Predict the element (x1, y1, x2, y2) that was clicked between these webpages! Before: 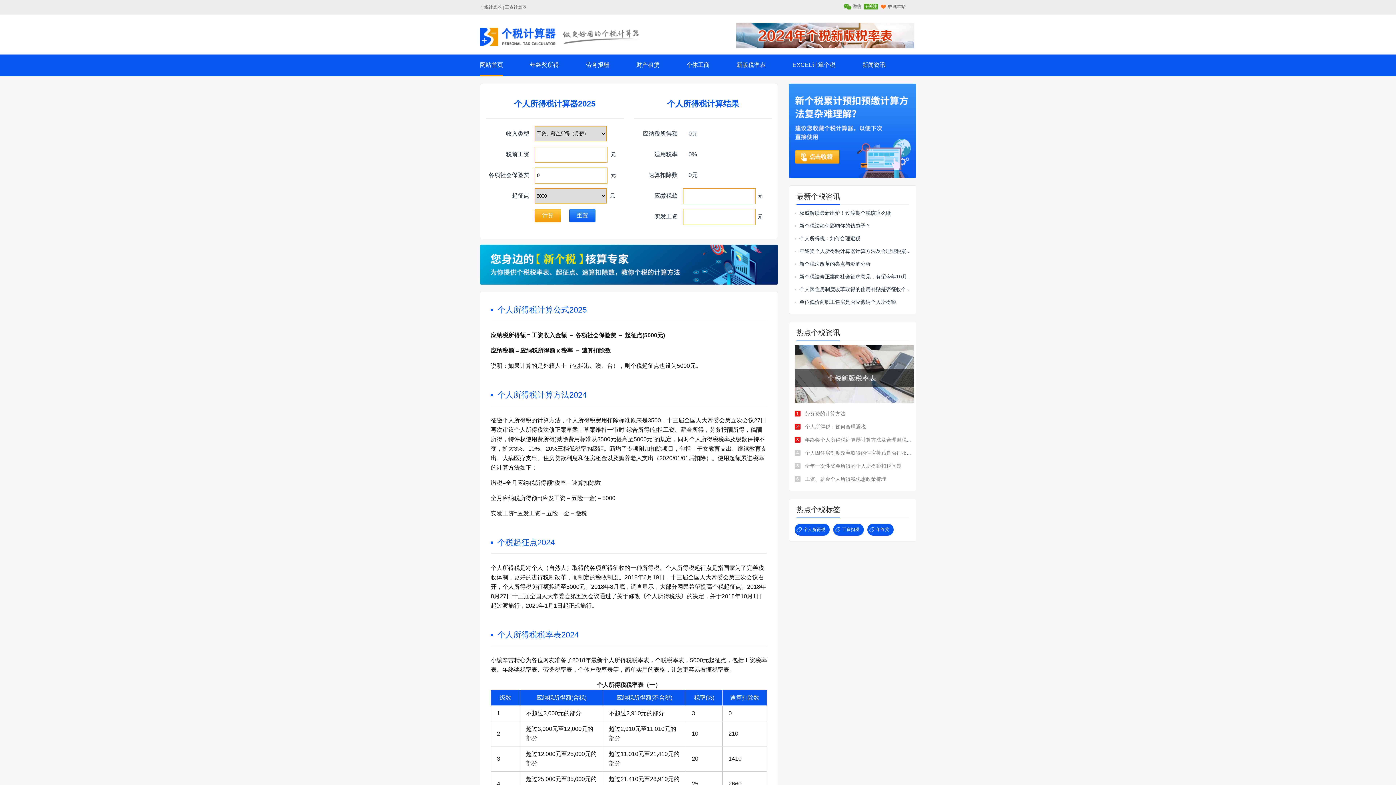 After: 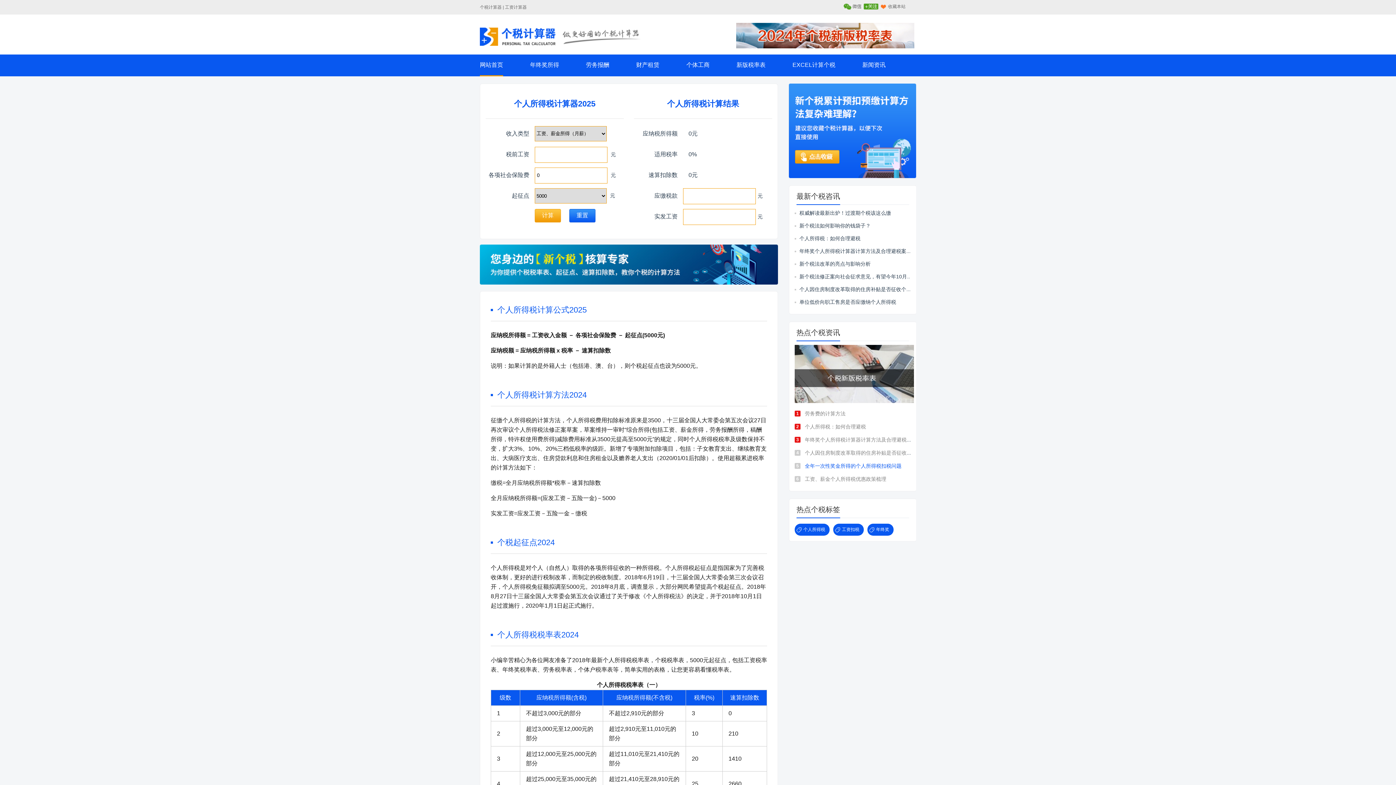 Action: bbox: (805, 463, 901, 469) label: 全年一次性奖金所得的个人所得税扣税问题